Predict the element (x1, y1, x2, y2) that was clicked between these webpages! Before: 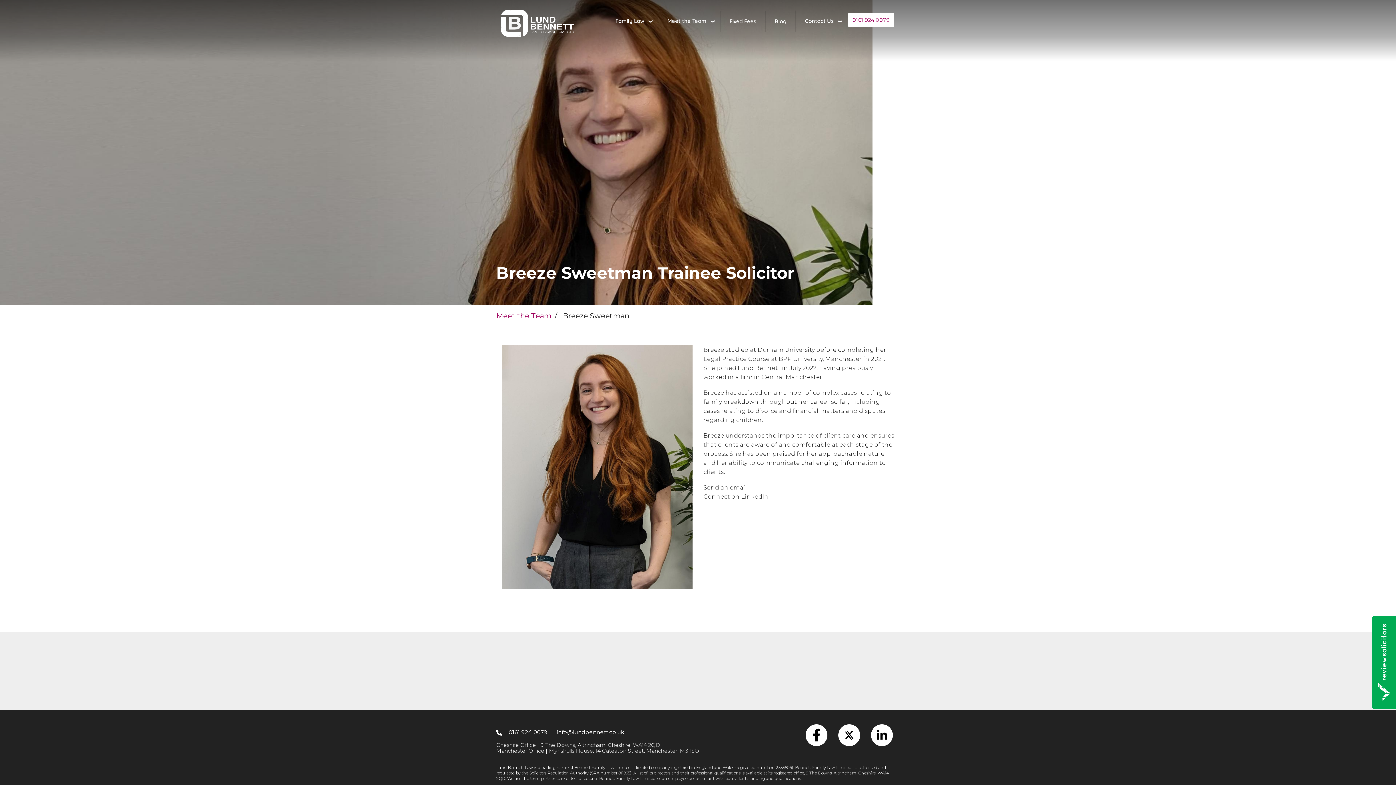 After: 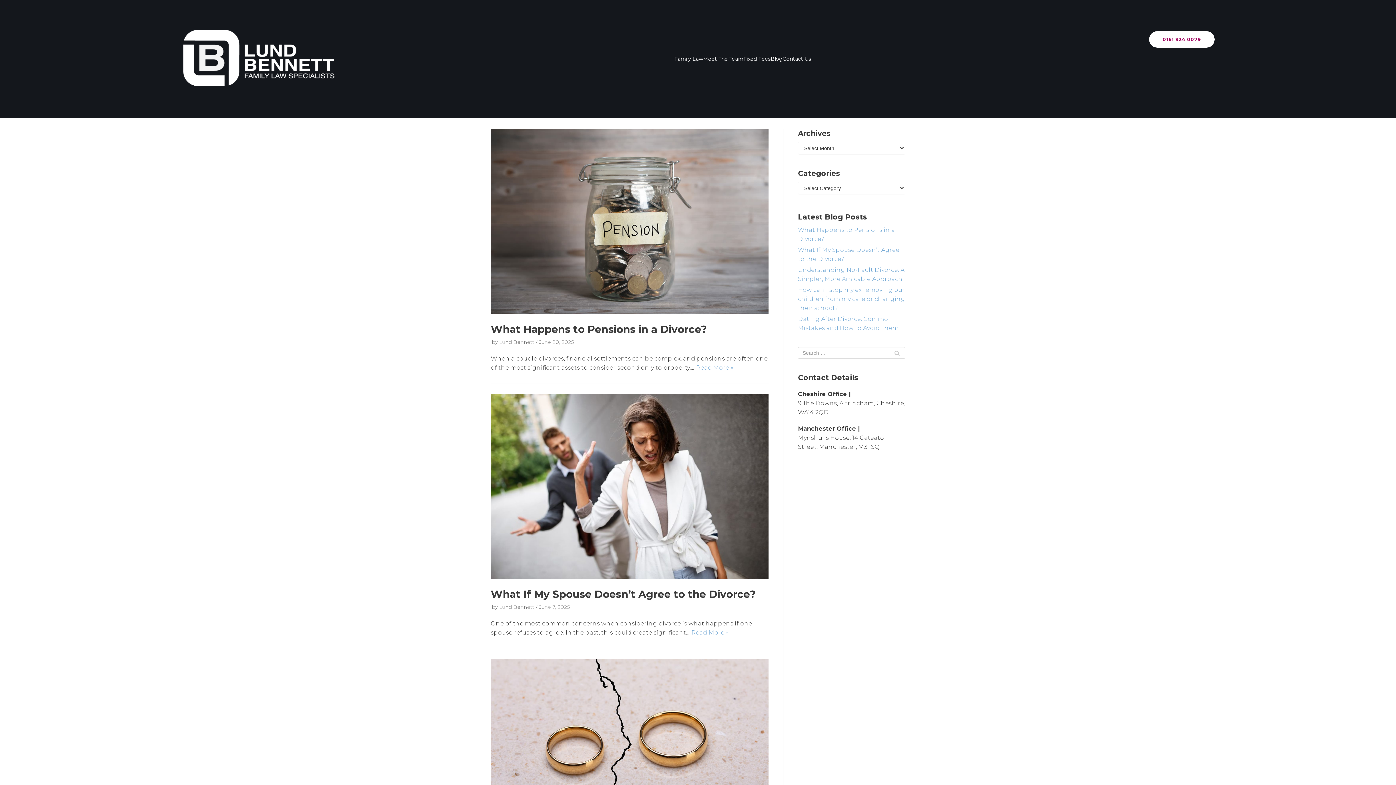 Action: bbox: (765, 10, 795, 31) label: Blog